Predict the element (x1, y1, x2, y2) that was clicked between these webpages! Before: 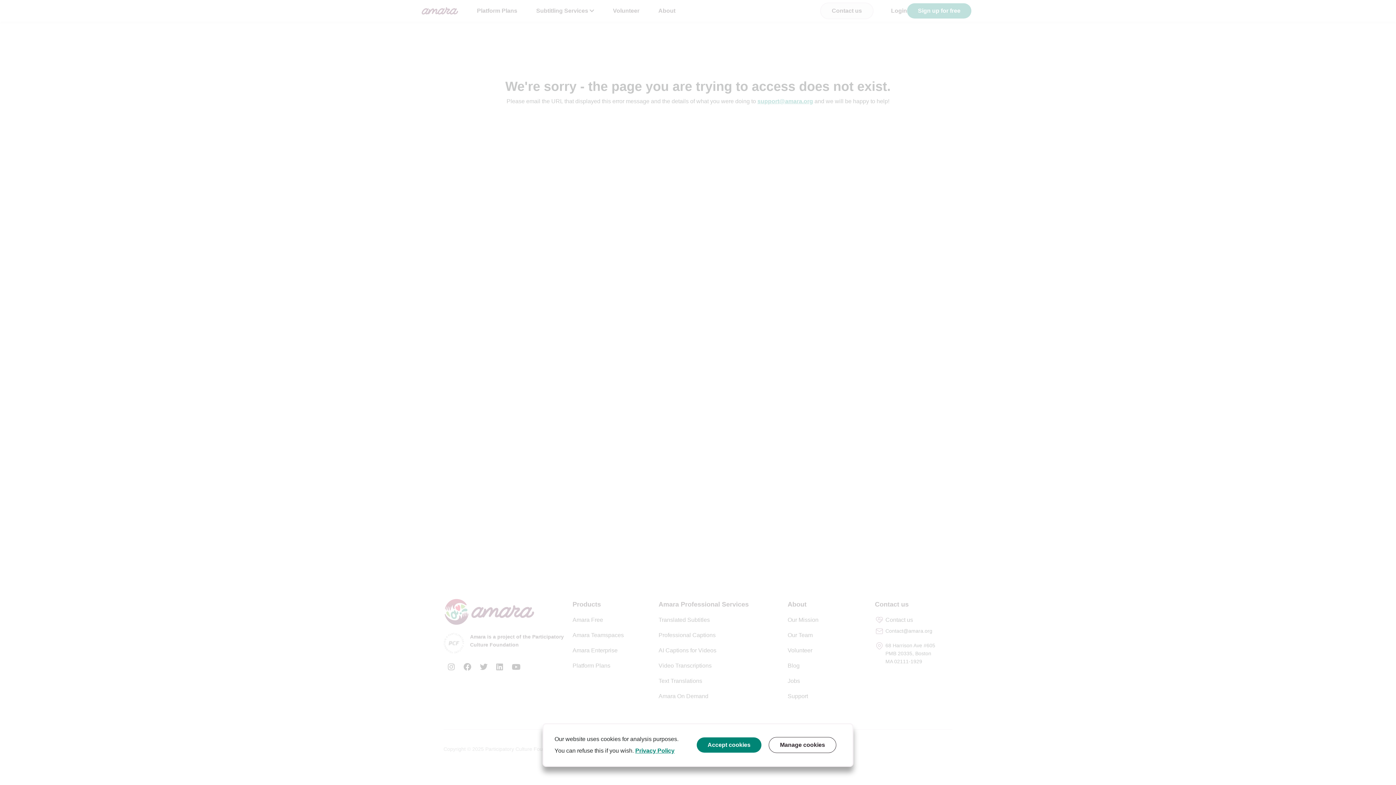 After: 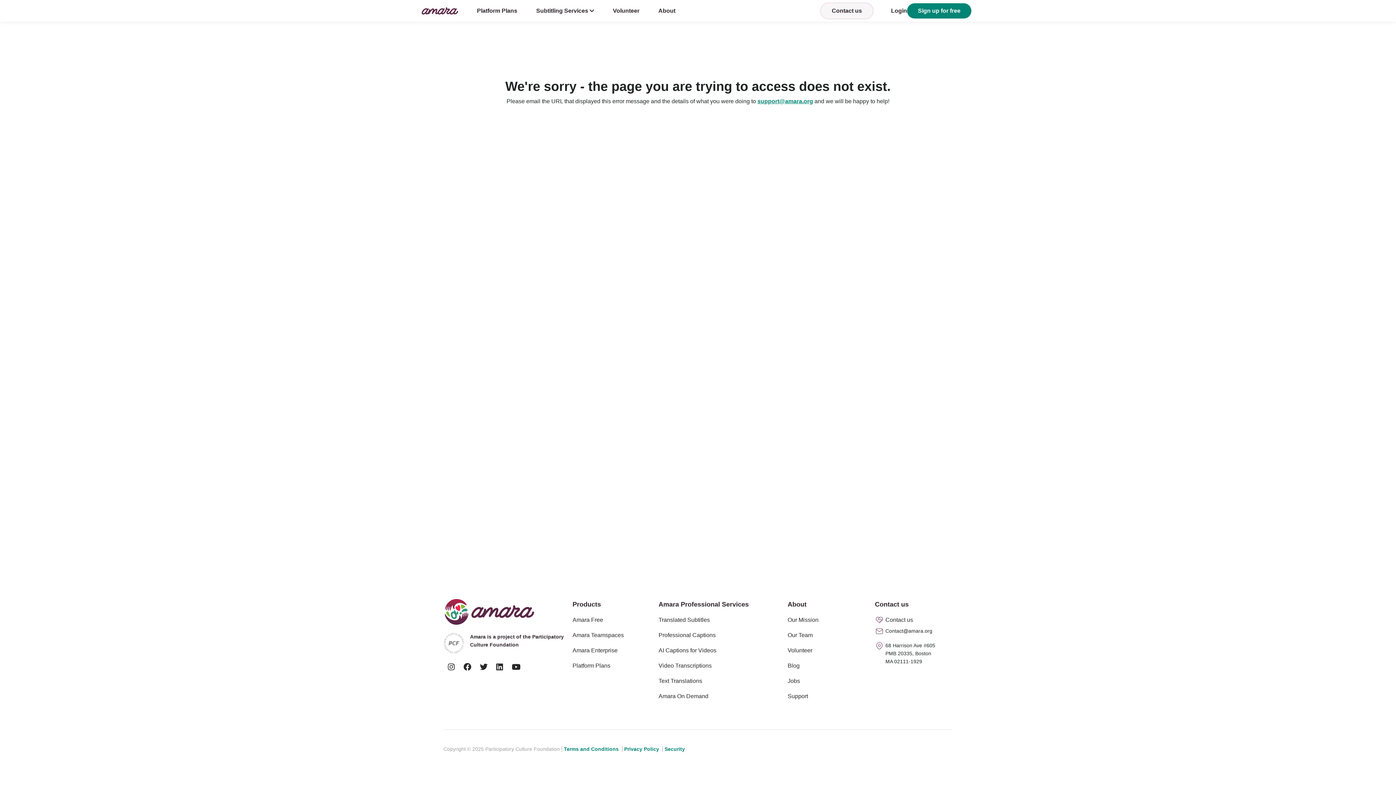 Action: bbox: (696, 737, 761, 753) label: Accept cookies